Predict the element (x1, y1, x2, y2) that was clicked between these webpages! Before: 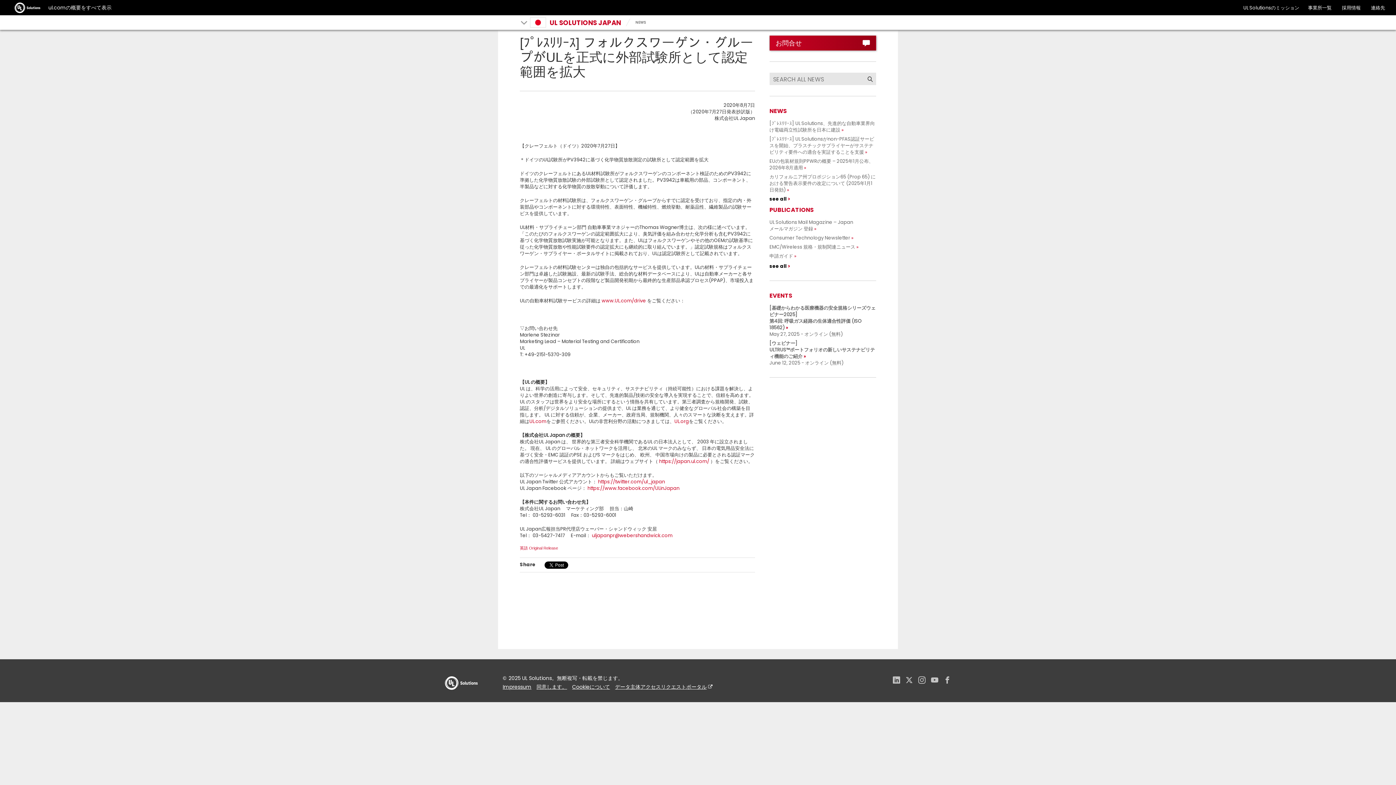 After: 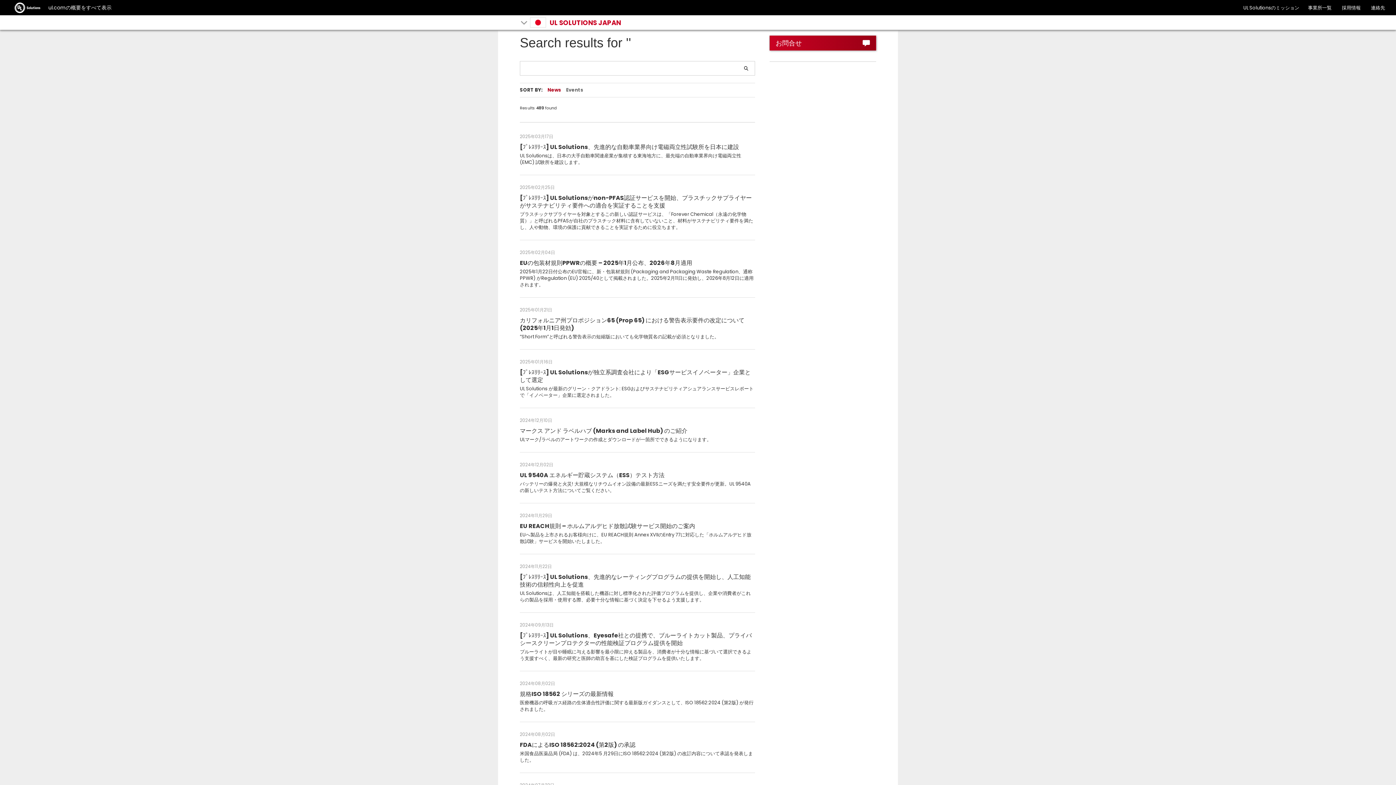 Action: bbox: (864, 73, 876, 84)